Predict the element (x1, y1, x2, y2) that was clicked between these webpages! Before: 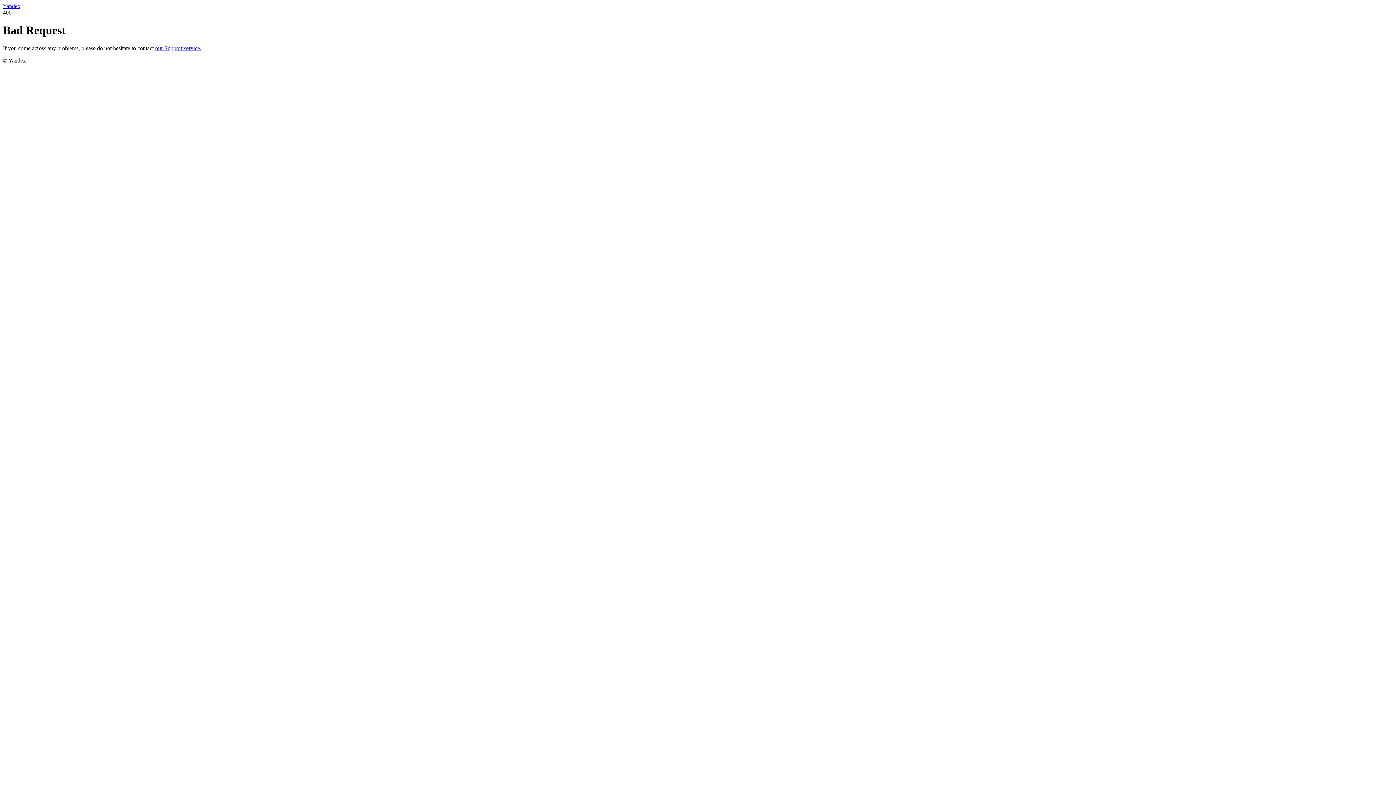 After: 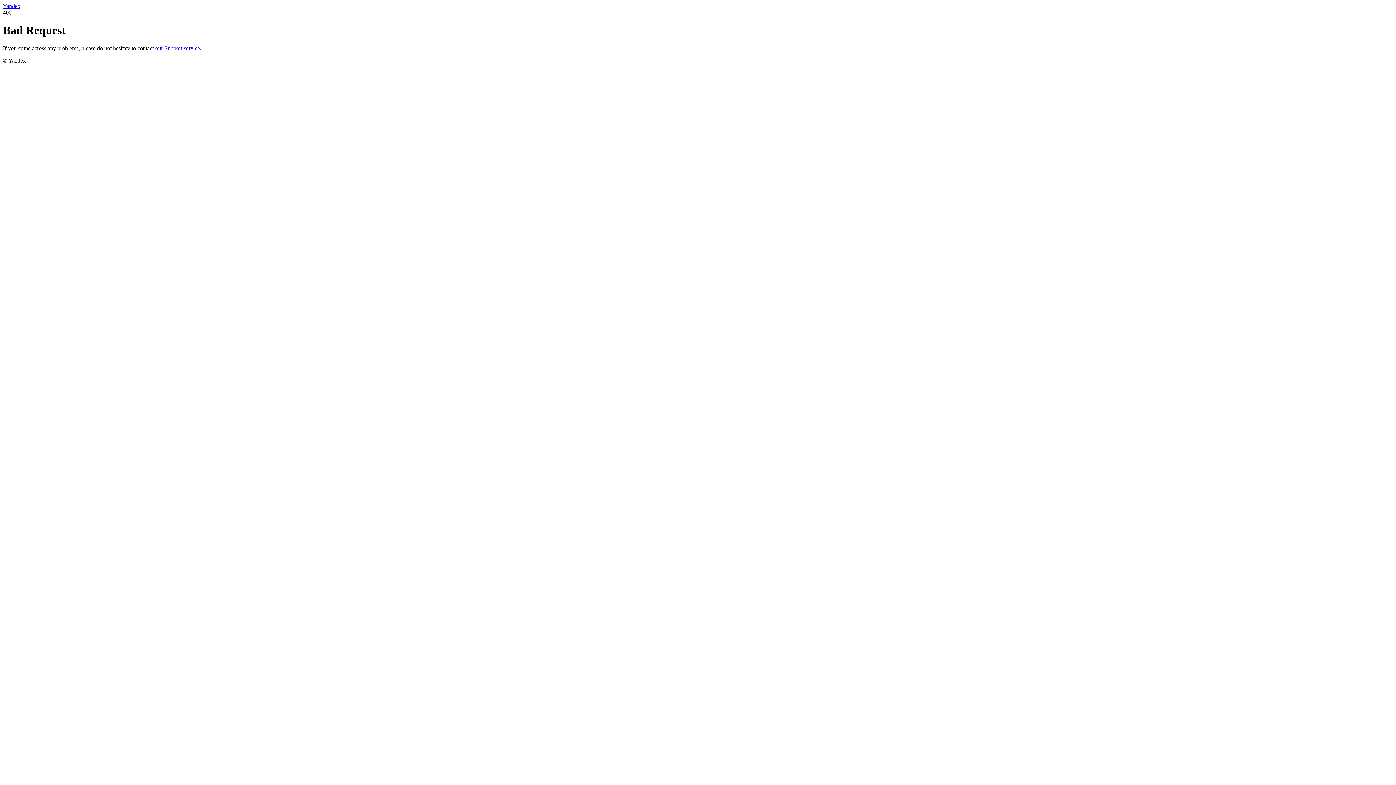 Action: bbox: (2, 2, 20, 9) label: Yandex